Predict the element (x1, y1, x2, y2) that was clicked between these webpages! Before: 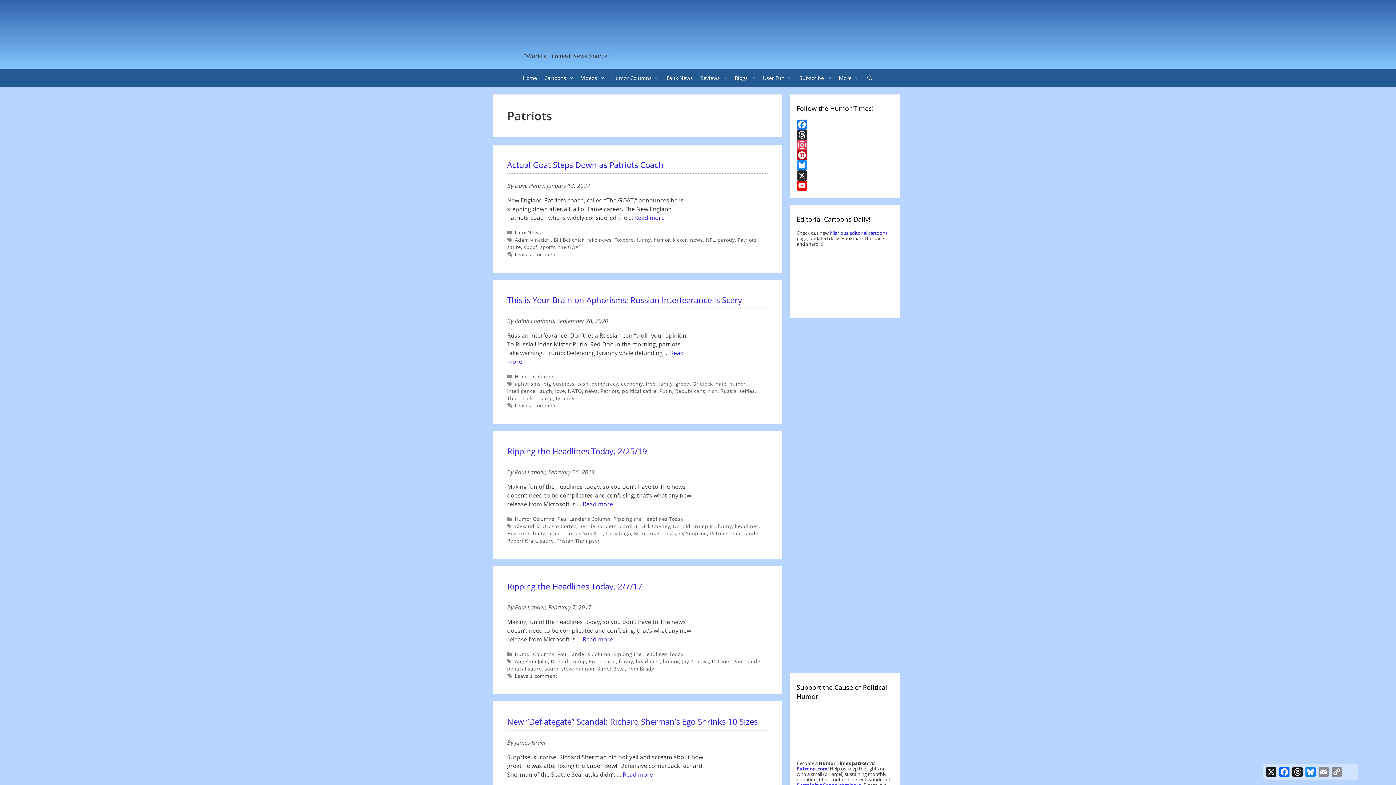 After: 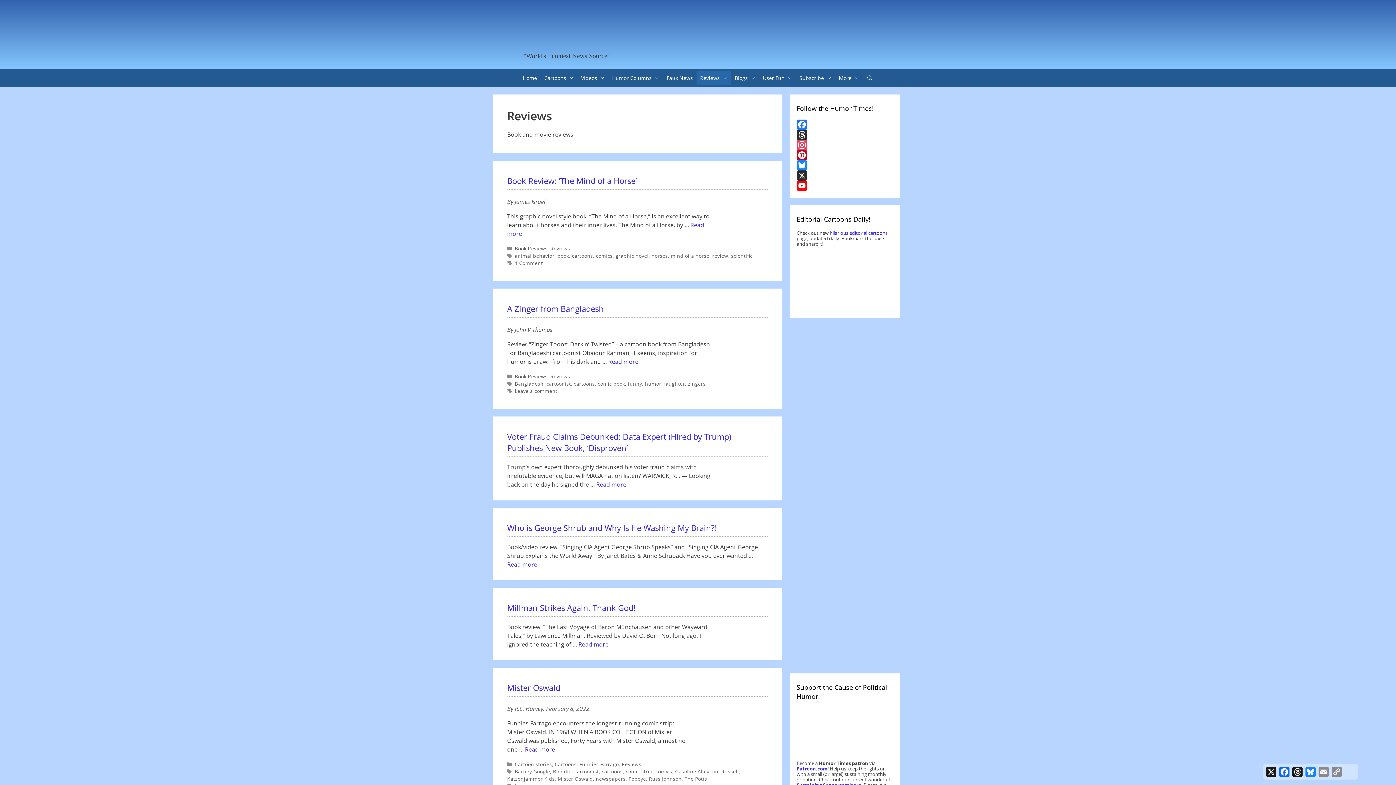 Action: label: Reviews bbox: (696, 70, 731, 85)